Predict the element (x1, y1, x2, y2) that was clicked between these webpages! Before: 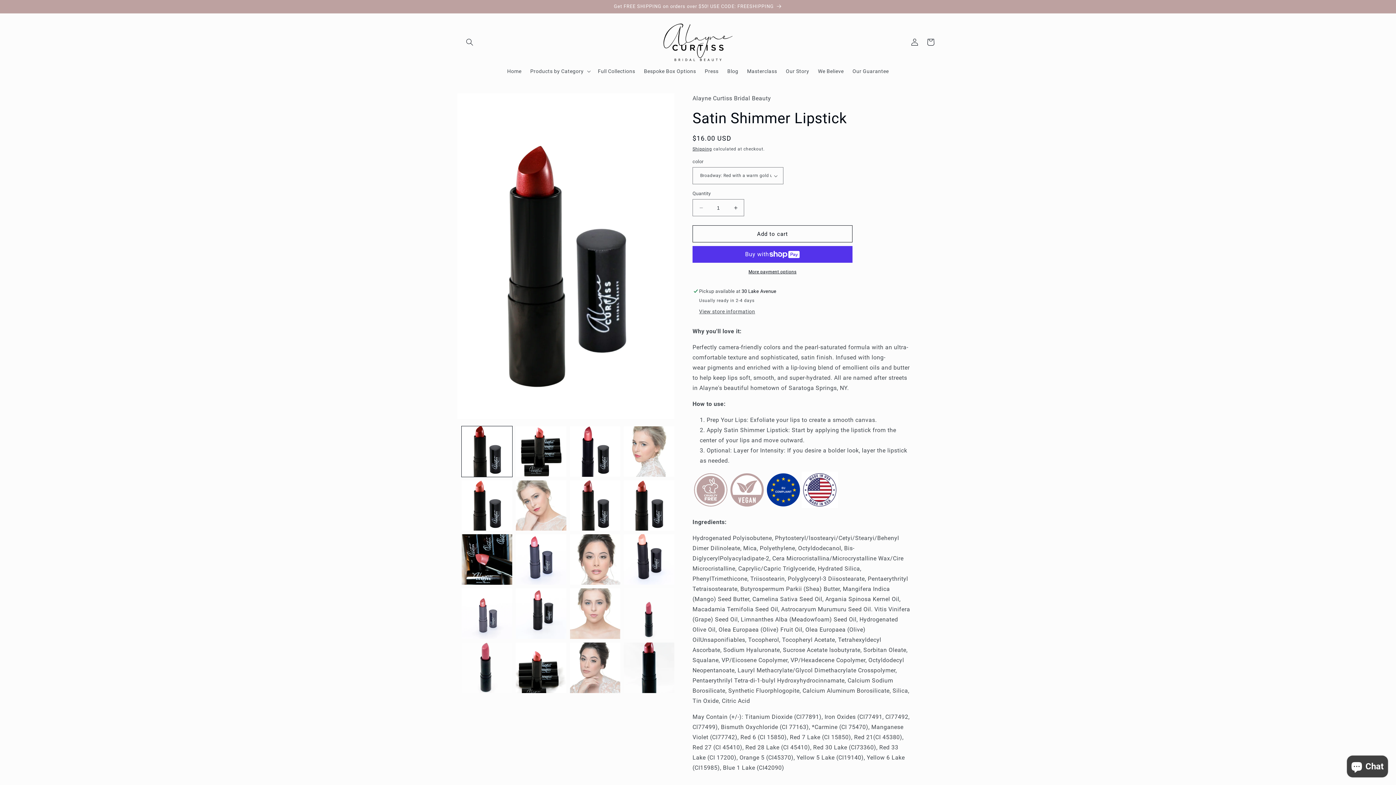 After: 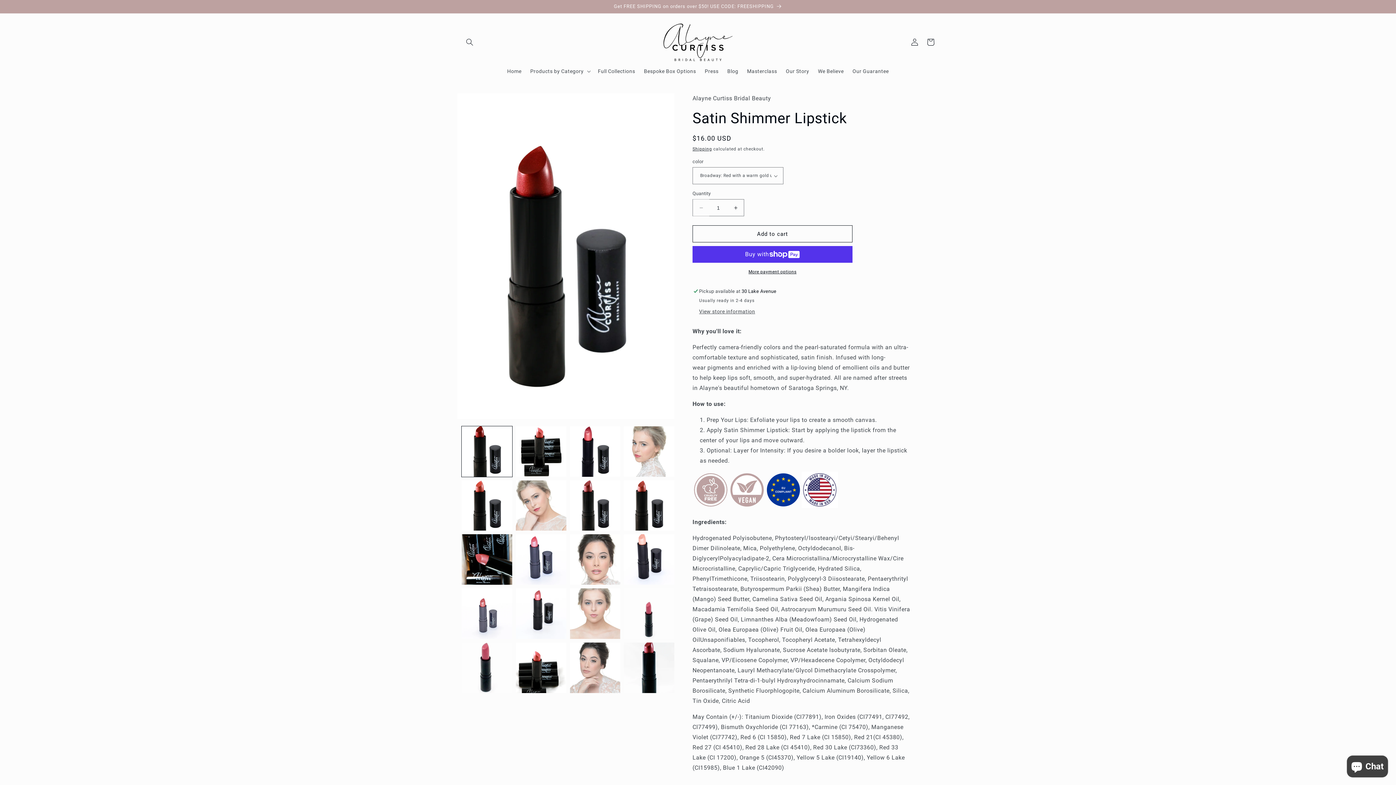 Action: bbox: (693, 199, 709, 216) label: Decrease quantity for Satin Shimmer Lipstick